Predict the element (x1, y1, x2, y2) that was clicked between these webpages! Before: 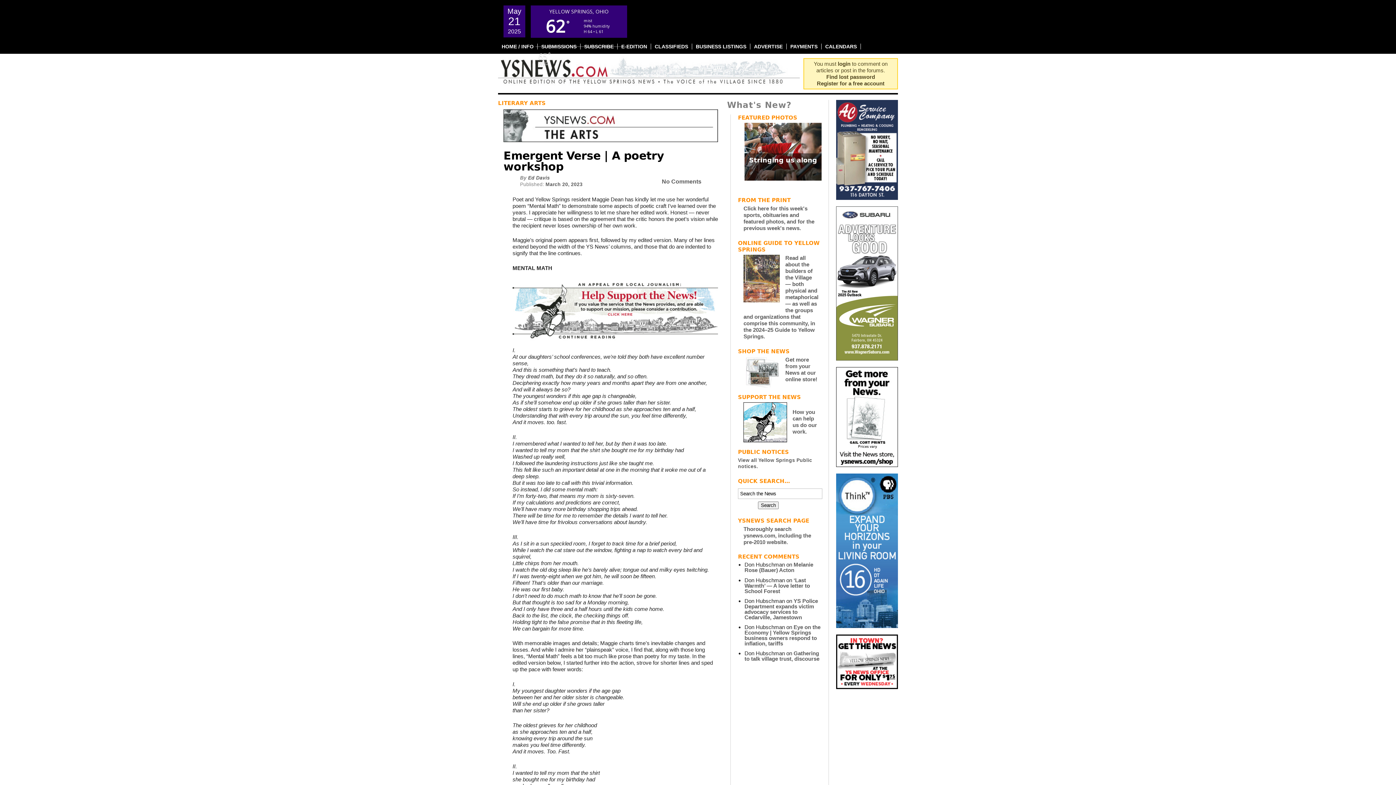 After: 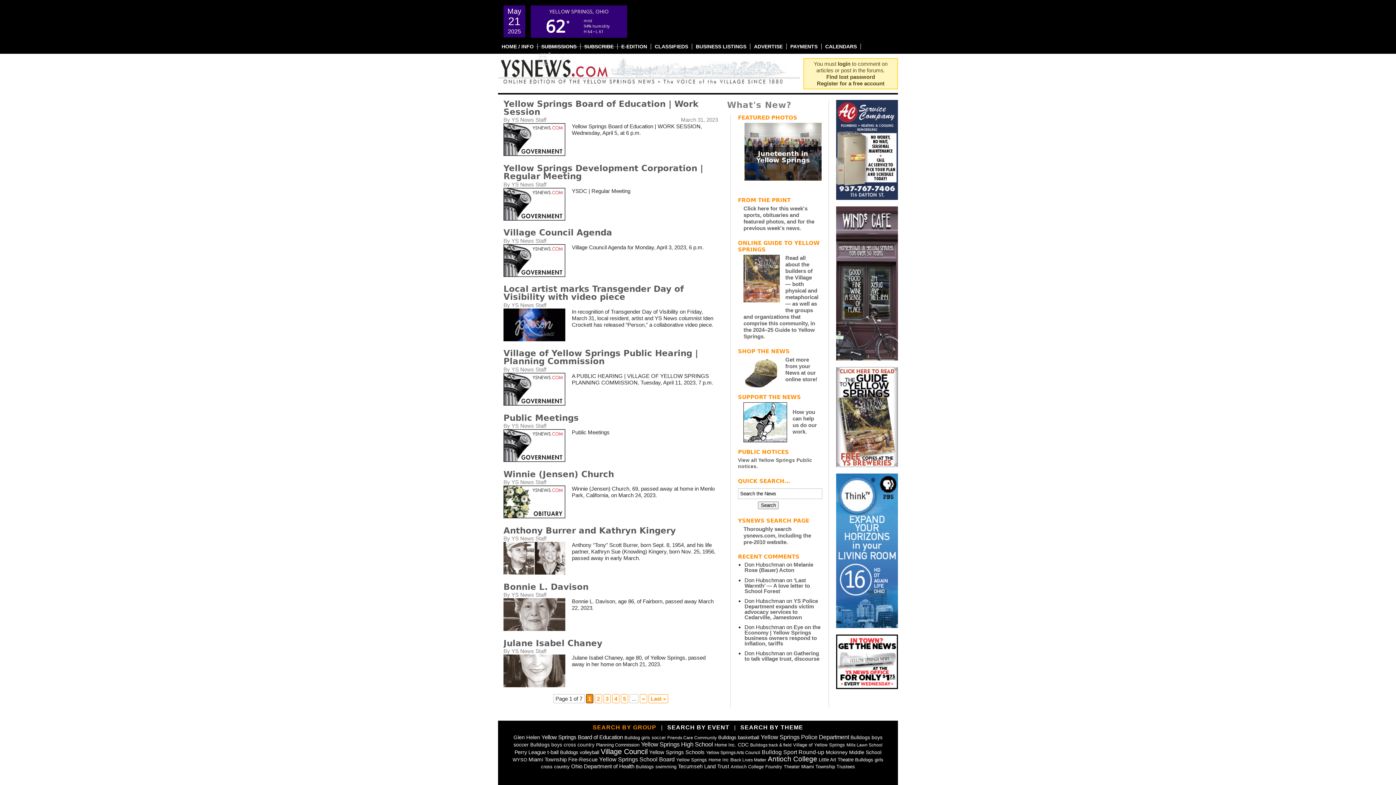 Action: label: March 20, 2023 bbox: (545, 181, 582, 187)